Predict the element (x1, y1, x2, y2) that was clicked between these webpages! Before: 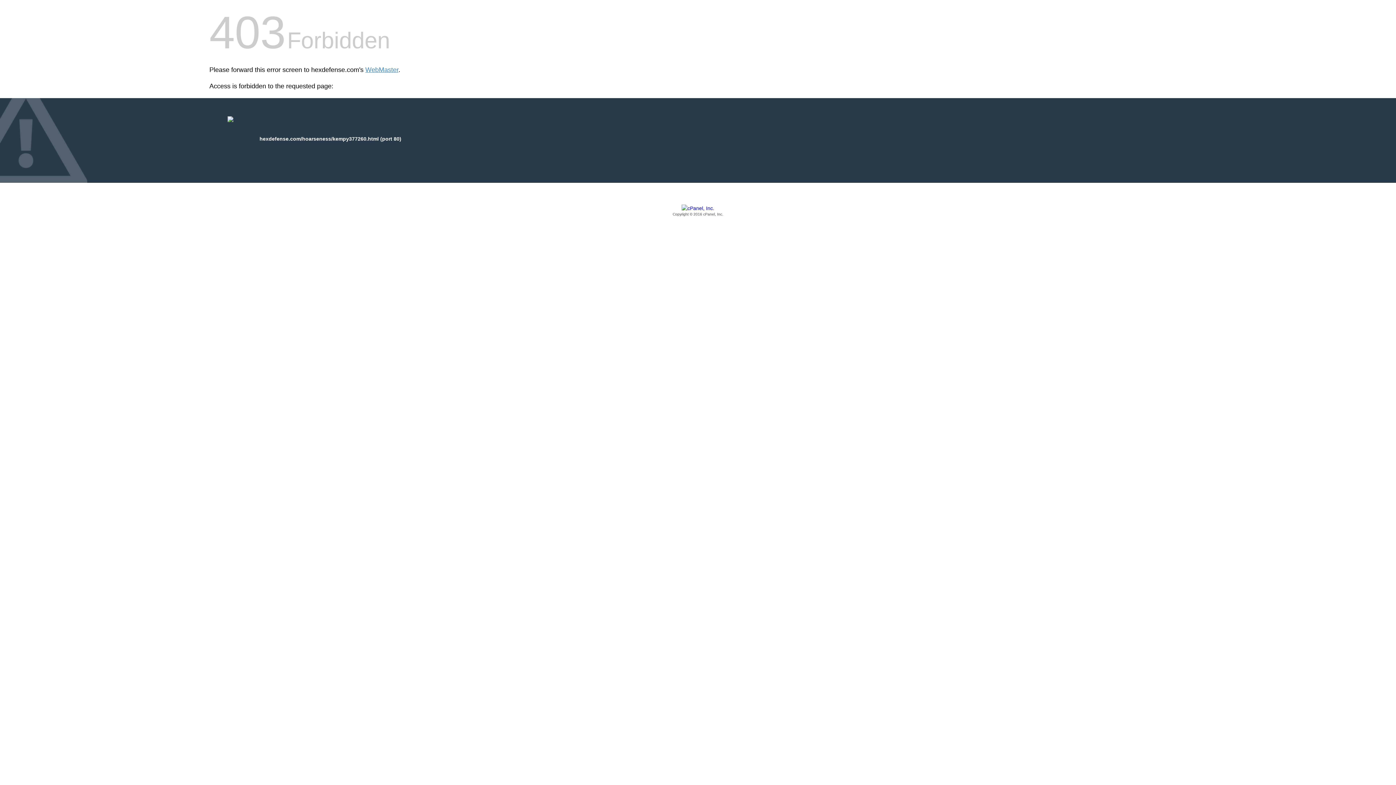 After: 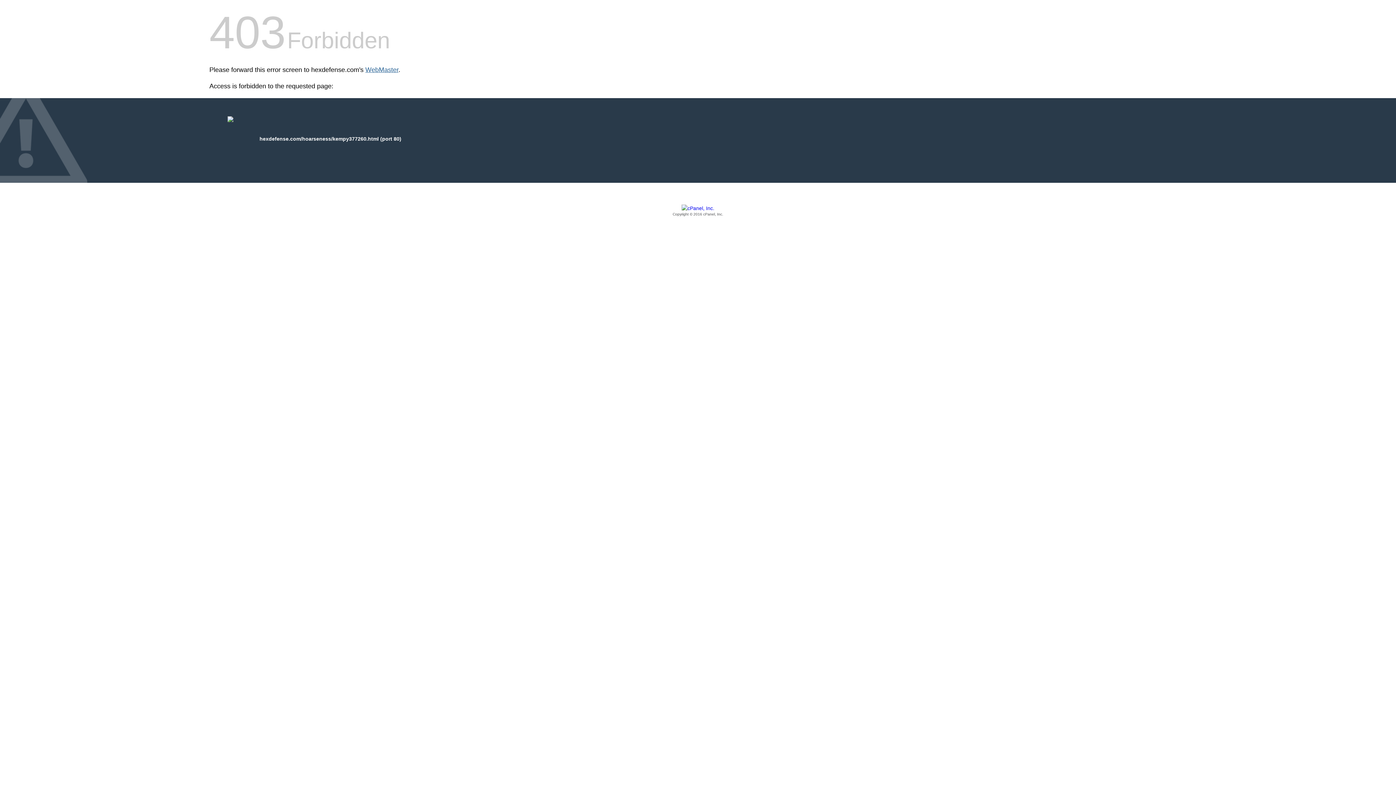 Action: bbox: (365, 66, 398, 73) label: WebMaster